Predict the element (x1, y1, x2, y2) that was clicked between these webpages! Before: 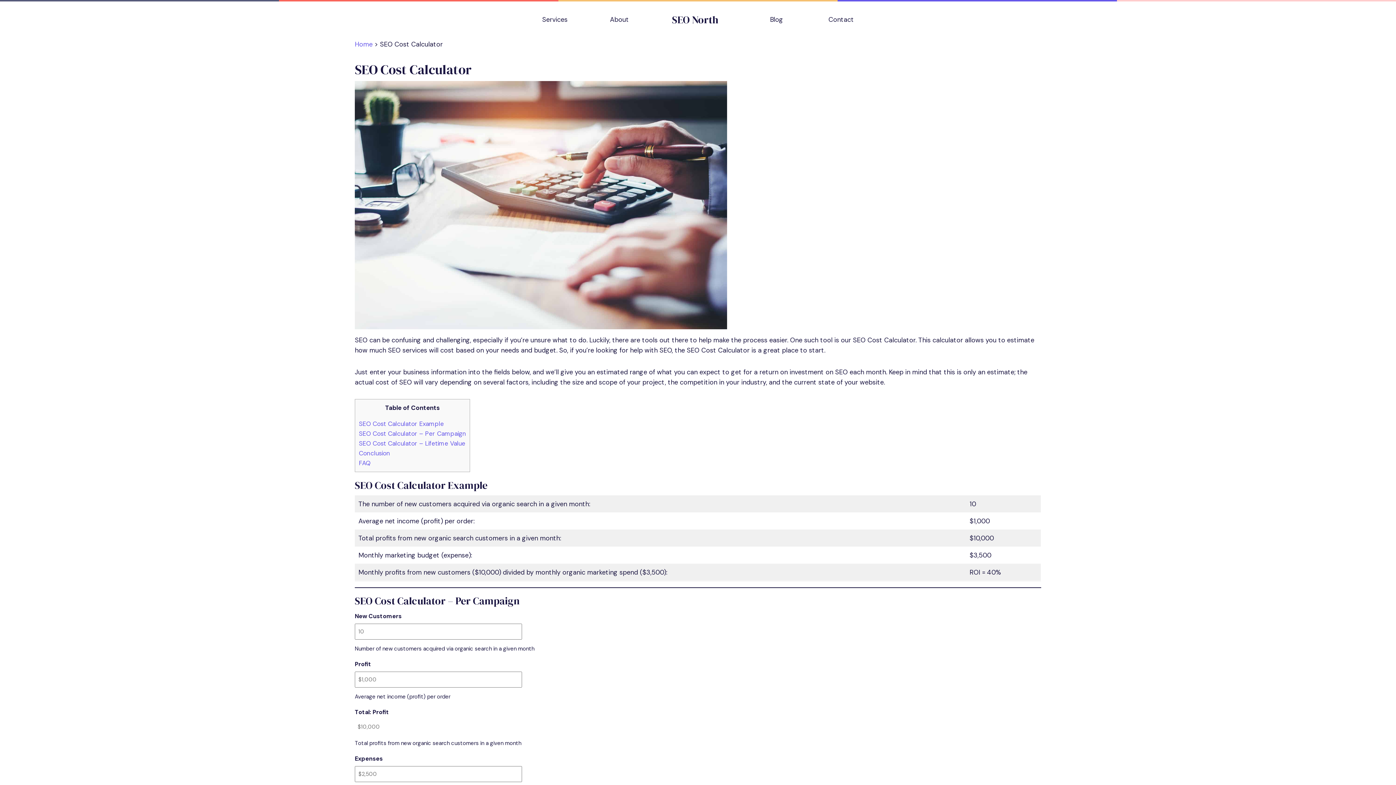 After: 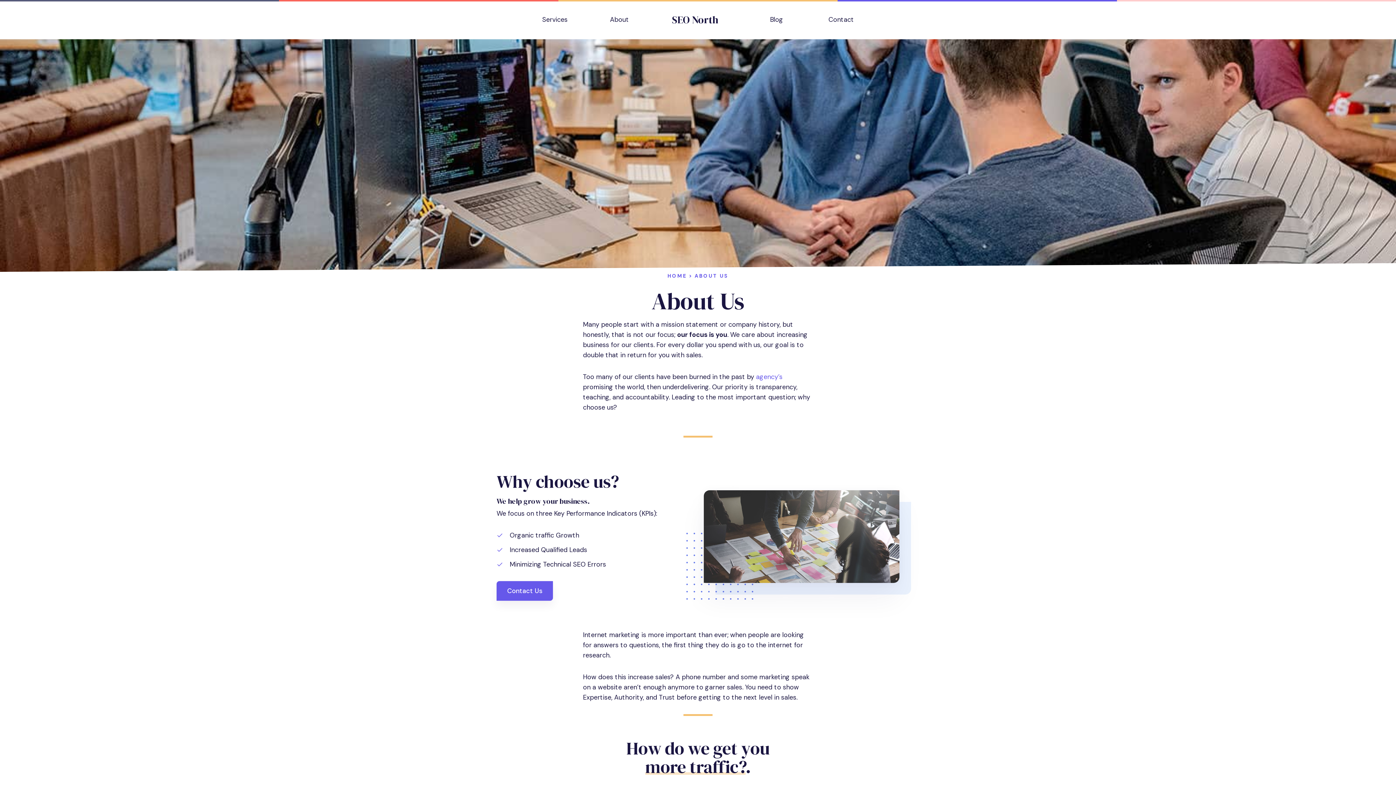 Action: label: About bbox: (599, 11, 639, 27)